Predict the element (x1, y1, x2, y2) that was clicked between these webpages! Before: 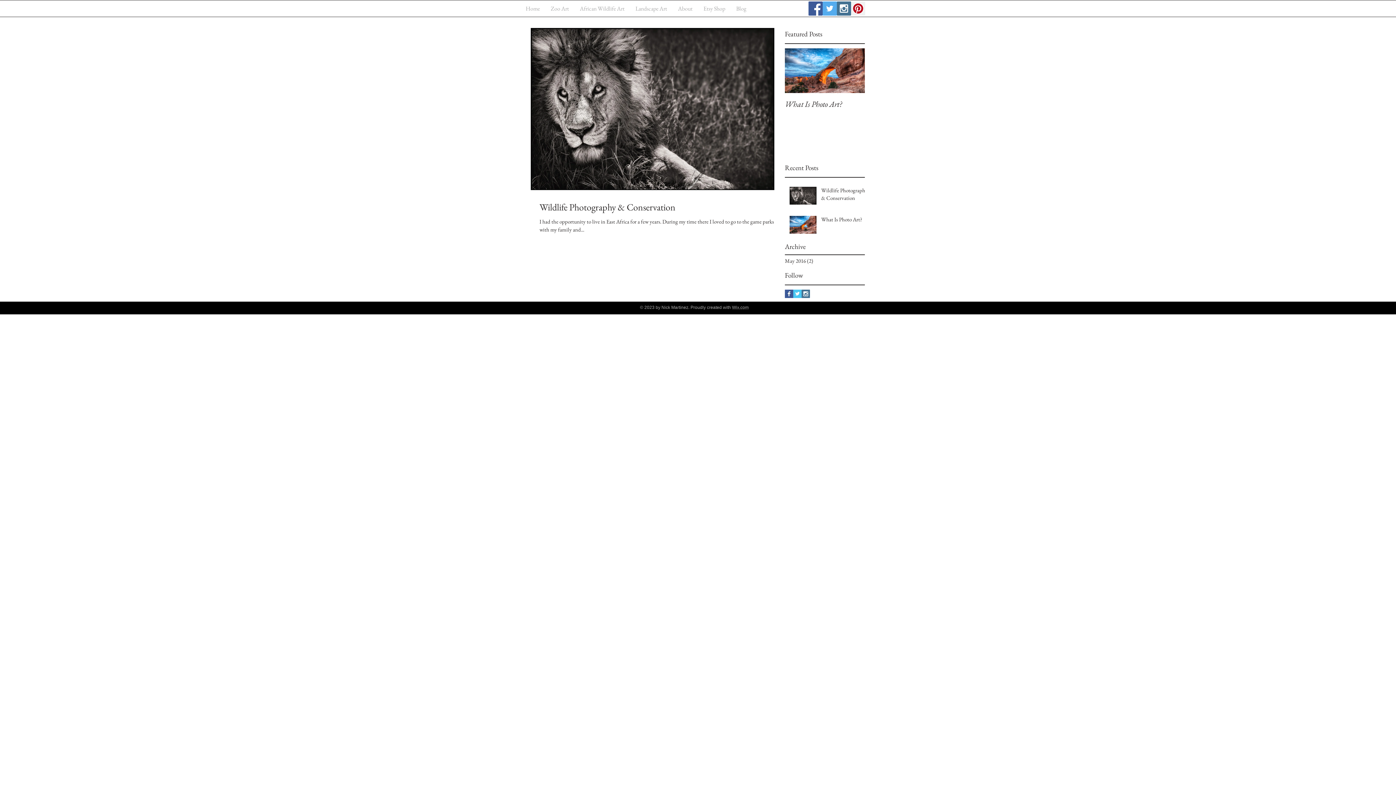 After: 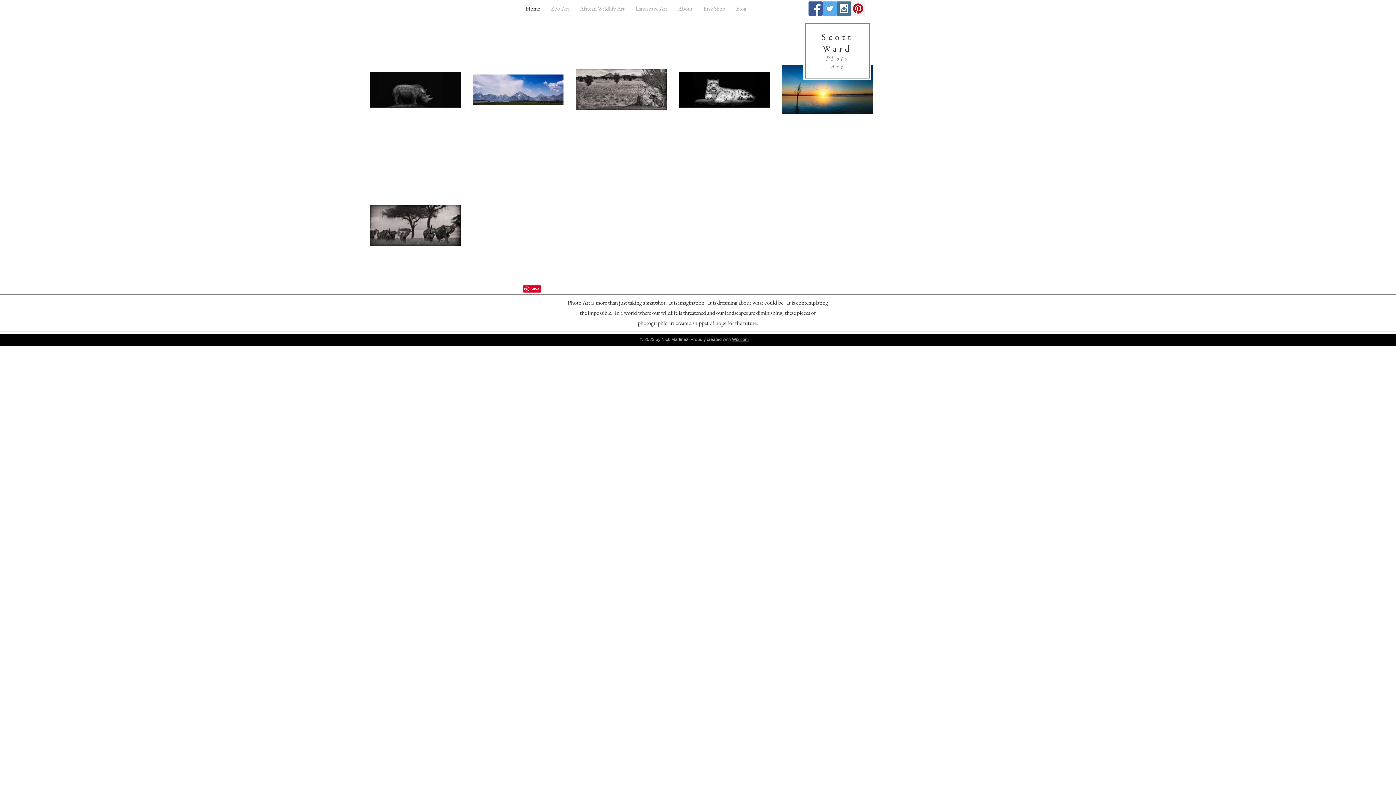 Action: bbox: (520, 4, 545, 12) label: Home